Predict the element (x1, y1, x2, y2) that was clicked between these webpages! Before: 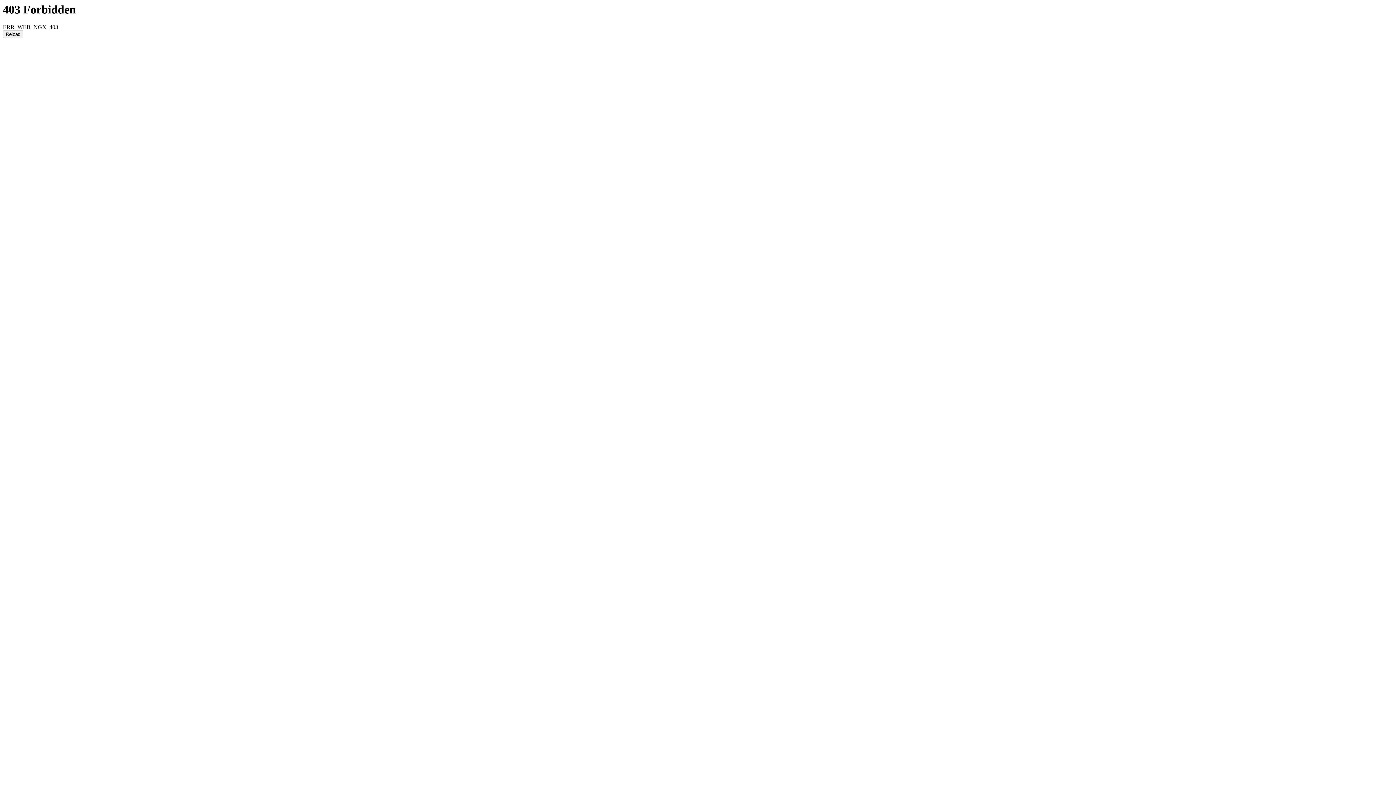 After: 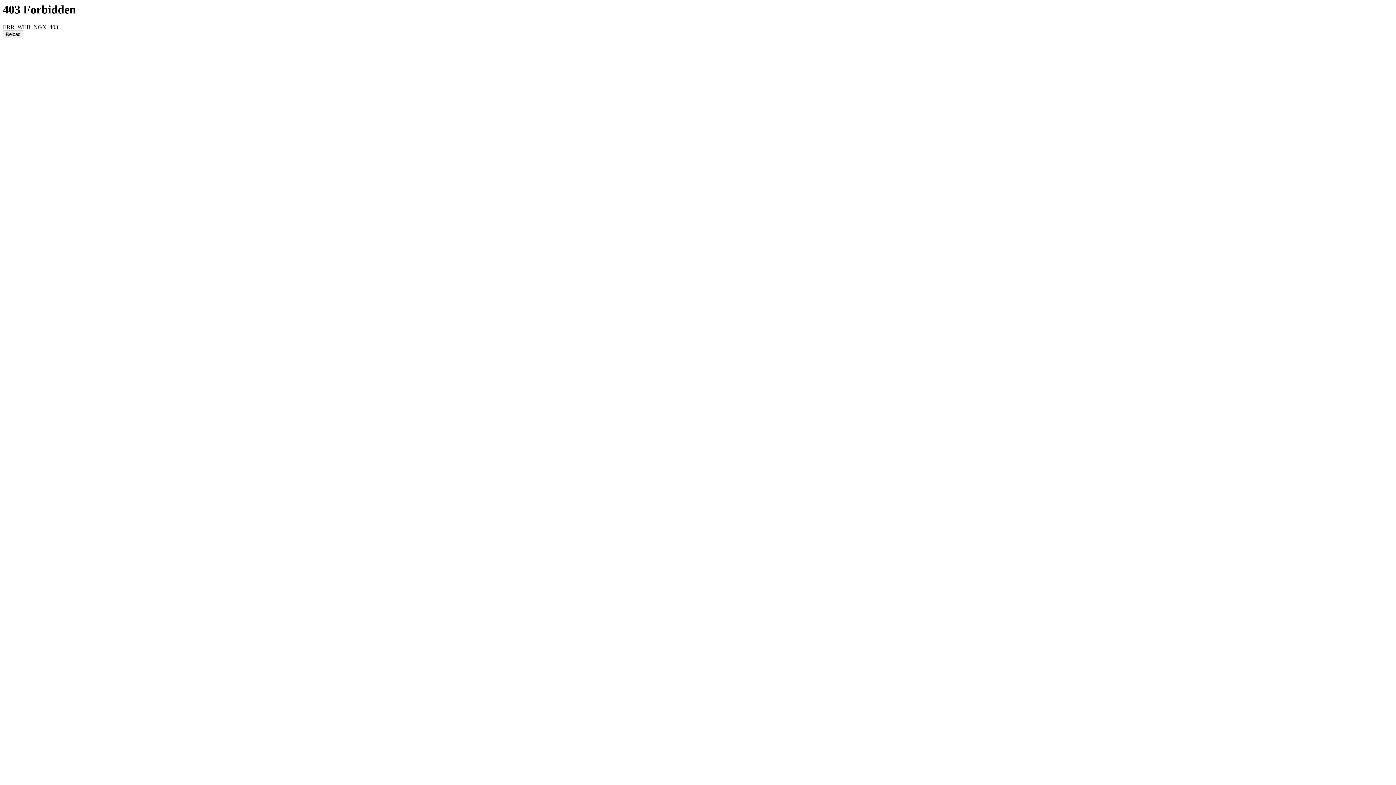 Action: label: Reload bbox: (2, 30, 23, 38)